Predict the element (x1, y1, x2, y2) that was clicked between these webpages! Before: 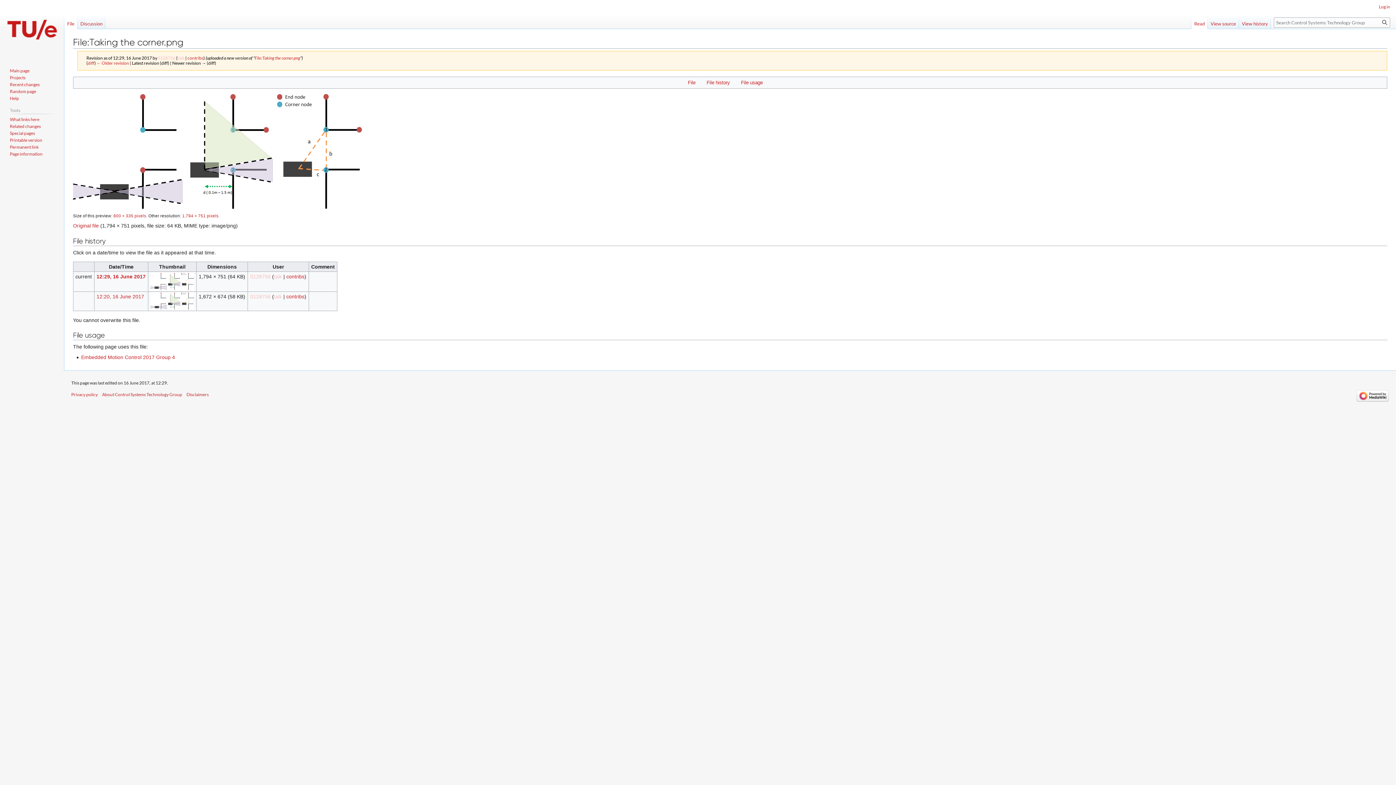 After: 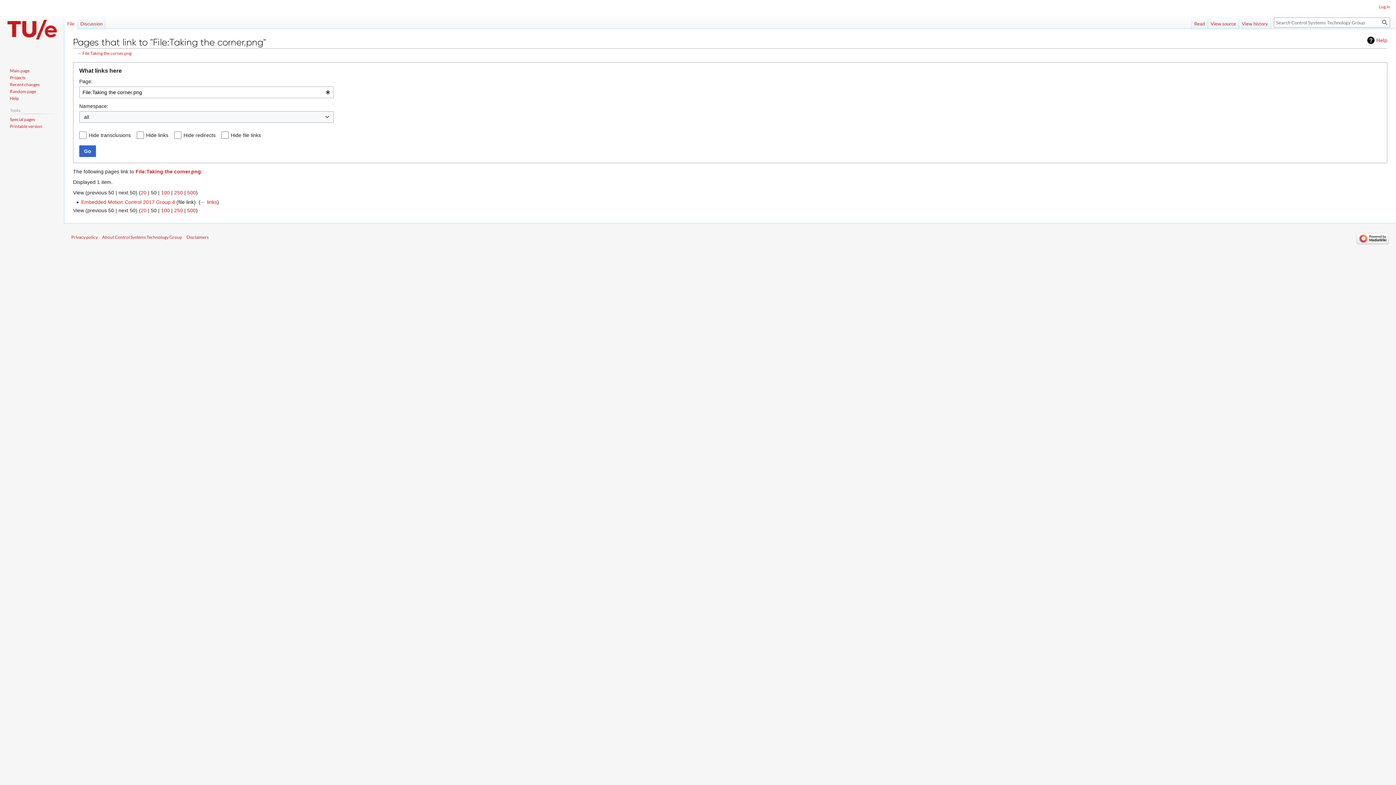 Action: label: What links here bbox: (9, 116, 39, 122)